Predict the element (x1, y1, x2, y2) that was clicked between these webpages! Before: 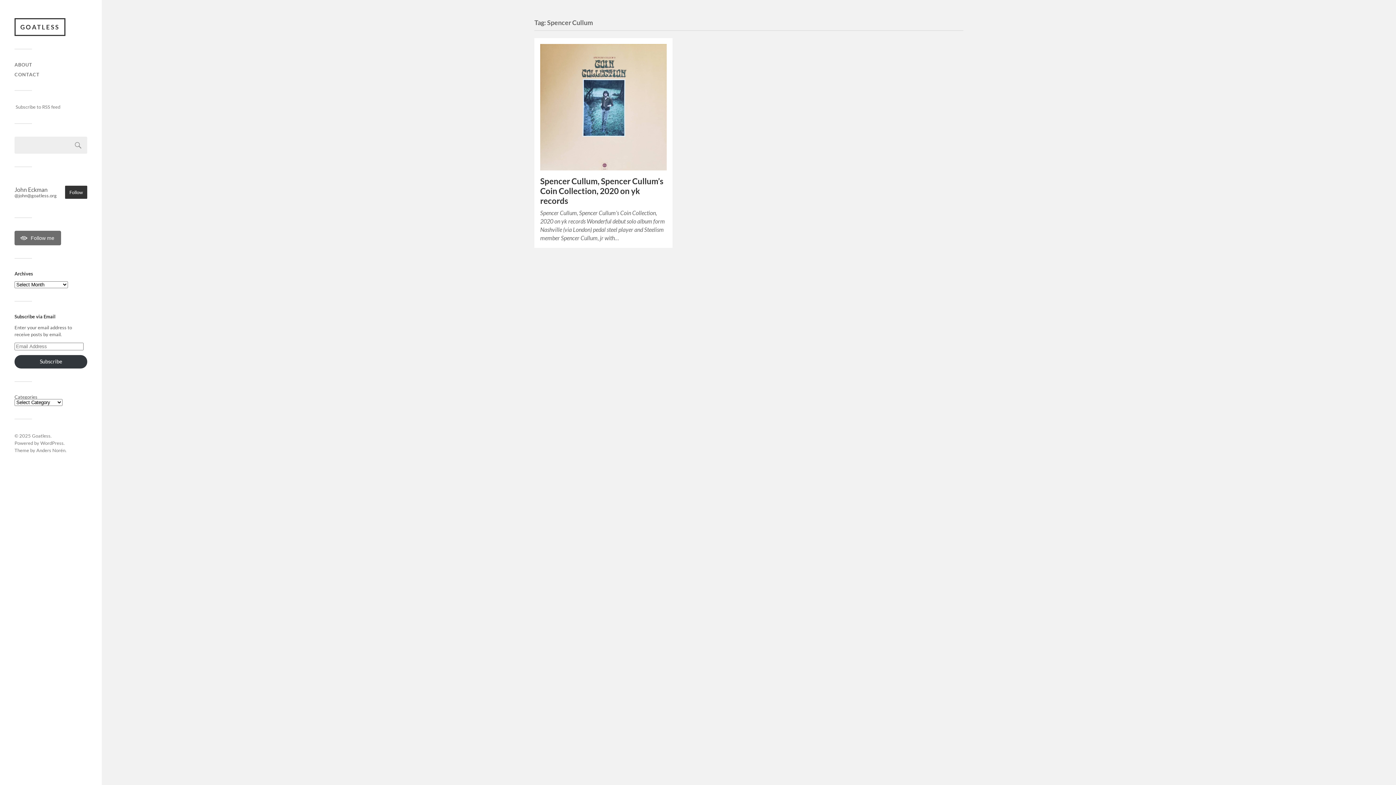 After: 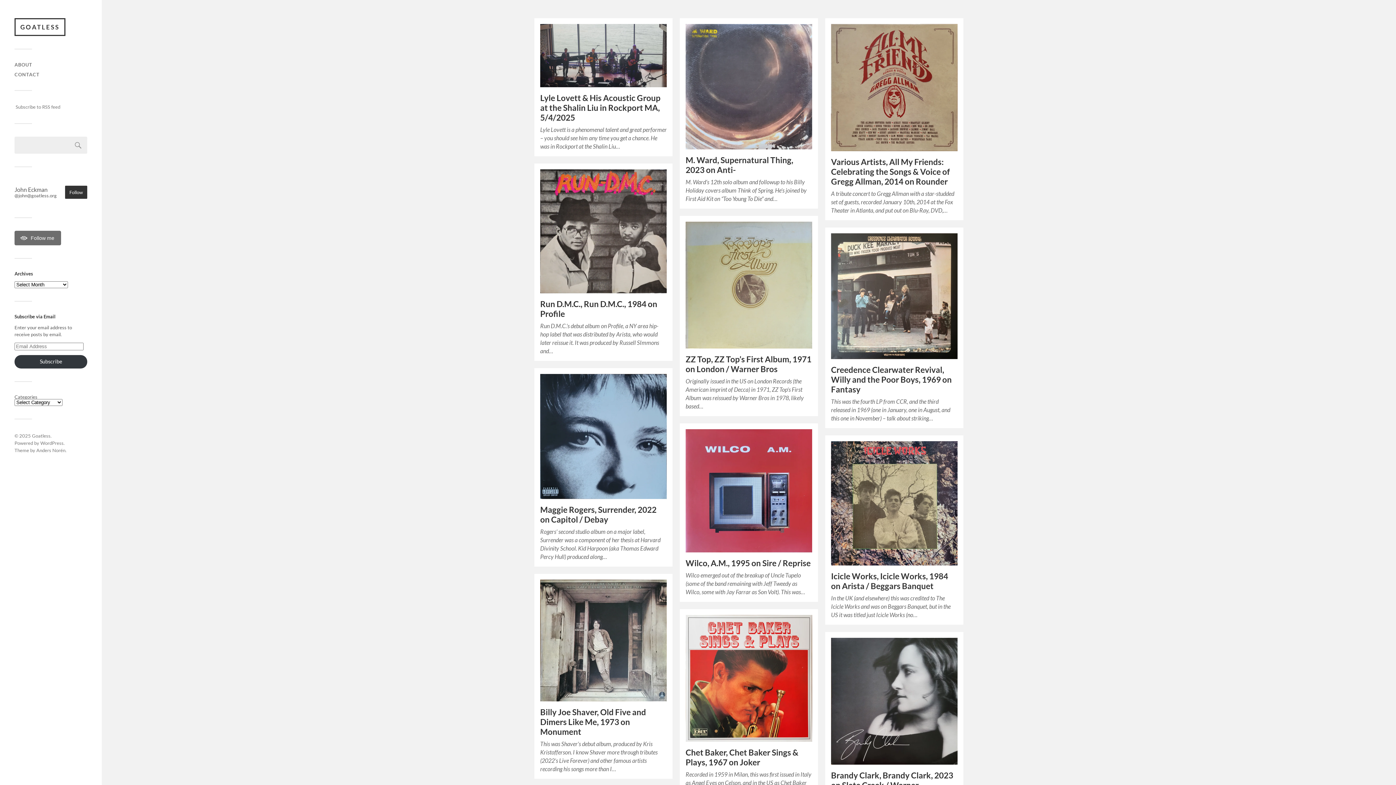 Action: bbox: (14, 18, 65, 36) label: GOATLESS